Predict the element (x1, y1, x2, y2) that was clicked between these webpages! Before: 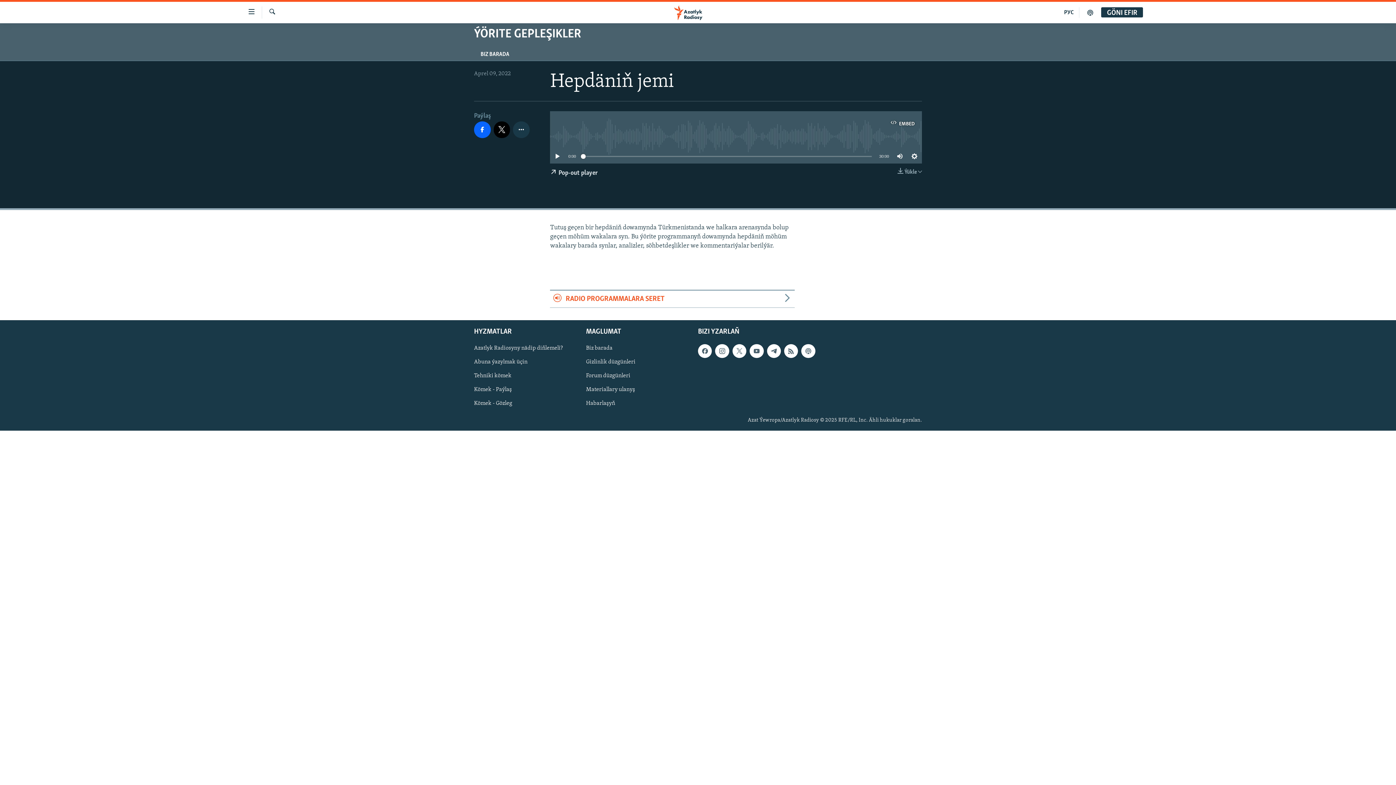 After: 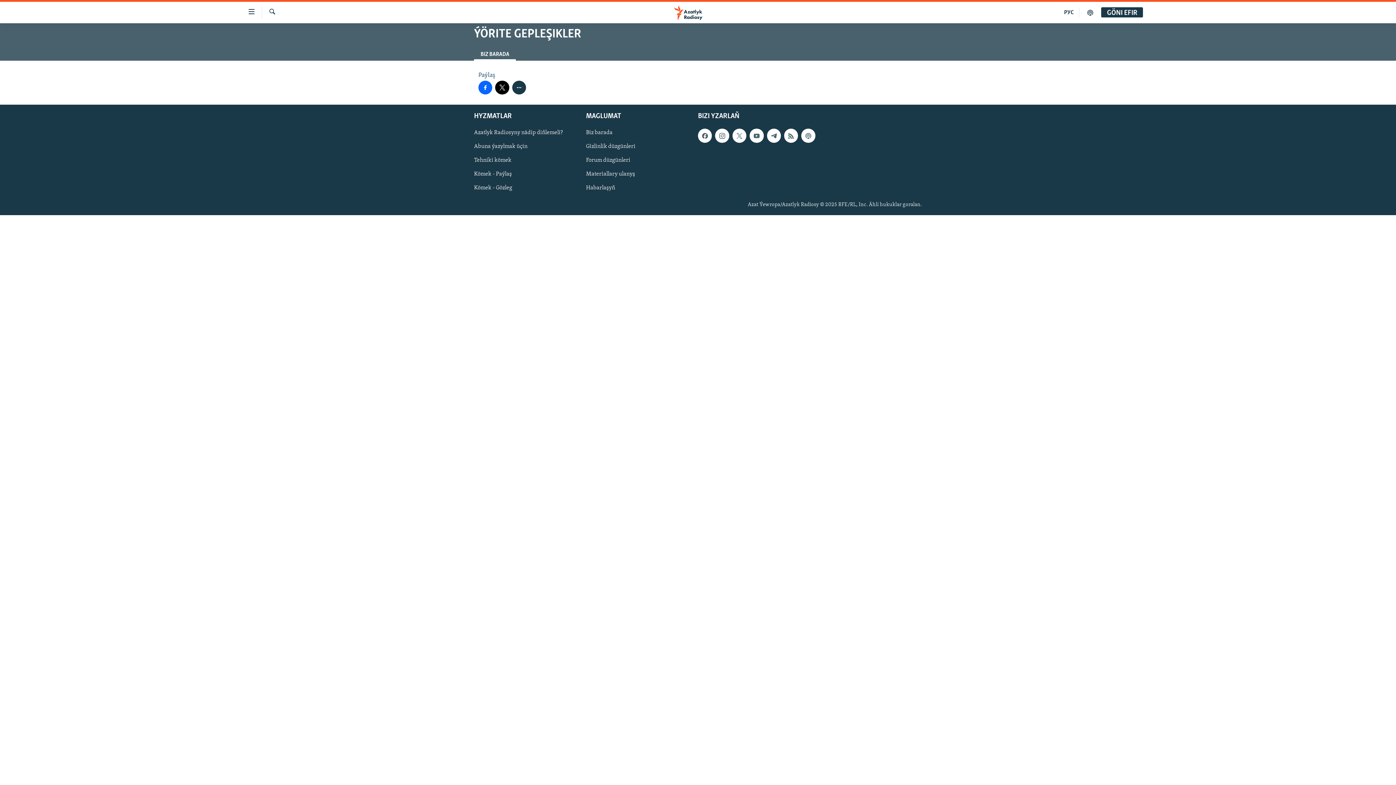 Action: label: BIZ BARADA bbox: (474, 47, 516, 60)